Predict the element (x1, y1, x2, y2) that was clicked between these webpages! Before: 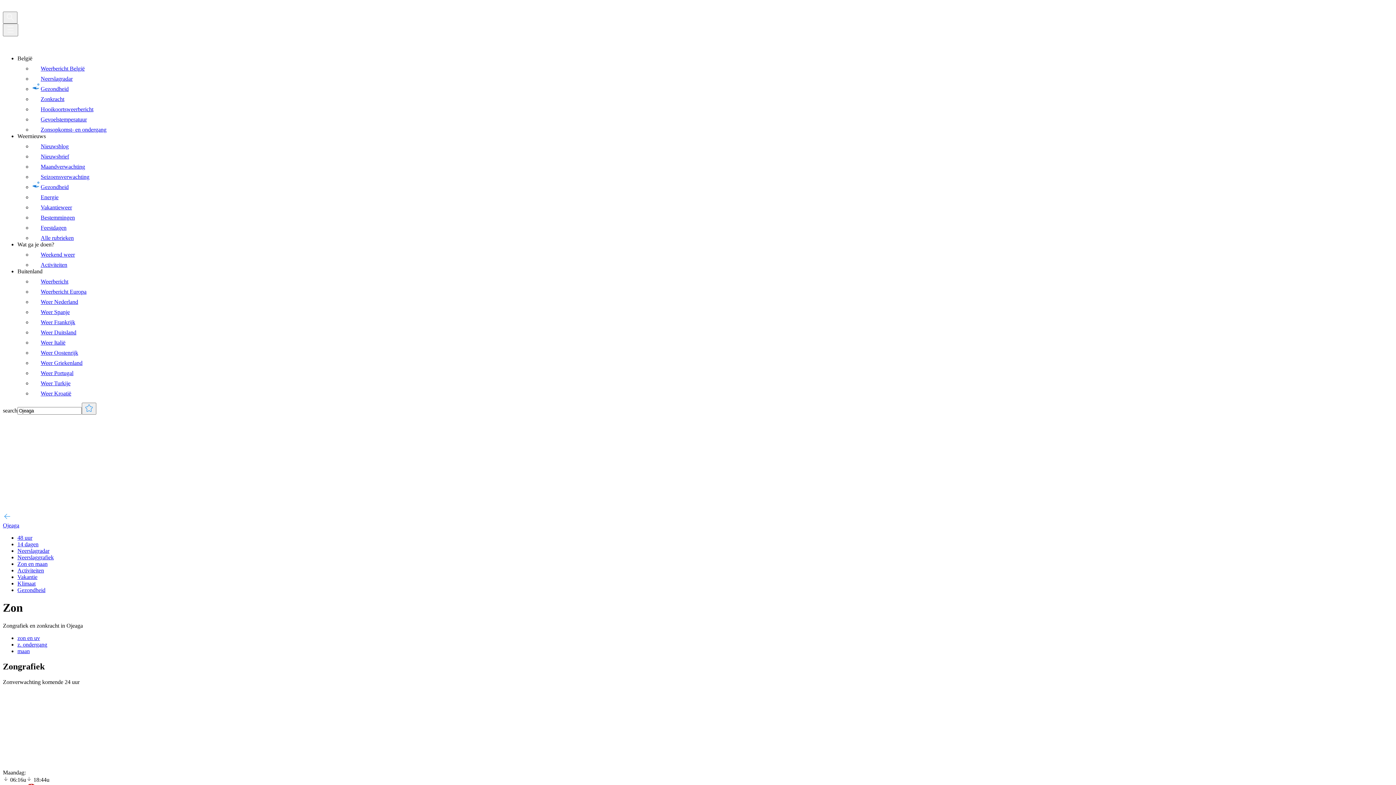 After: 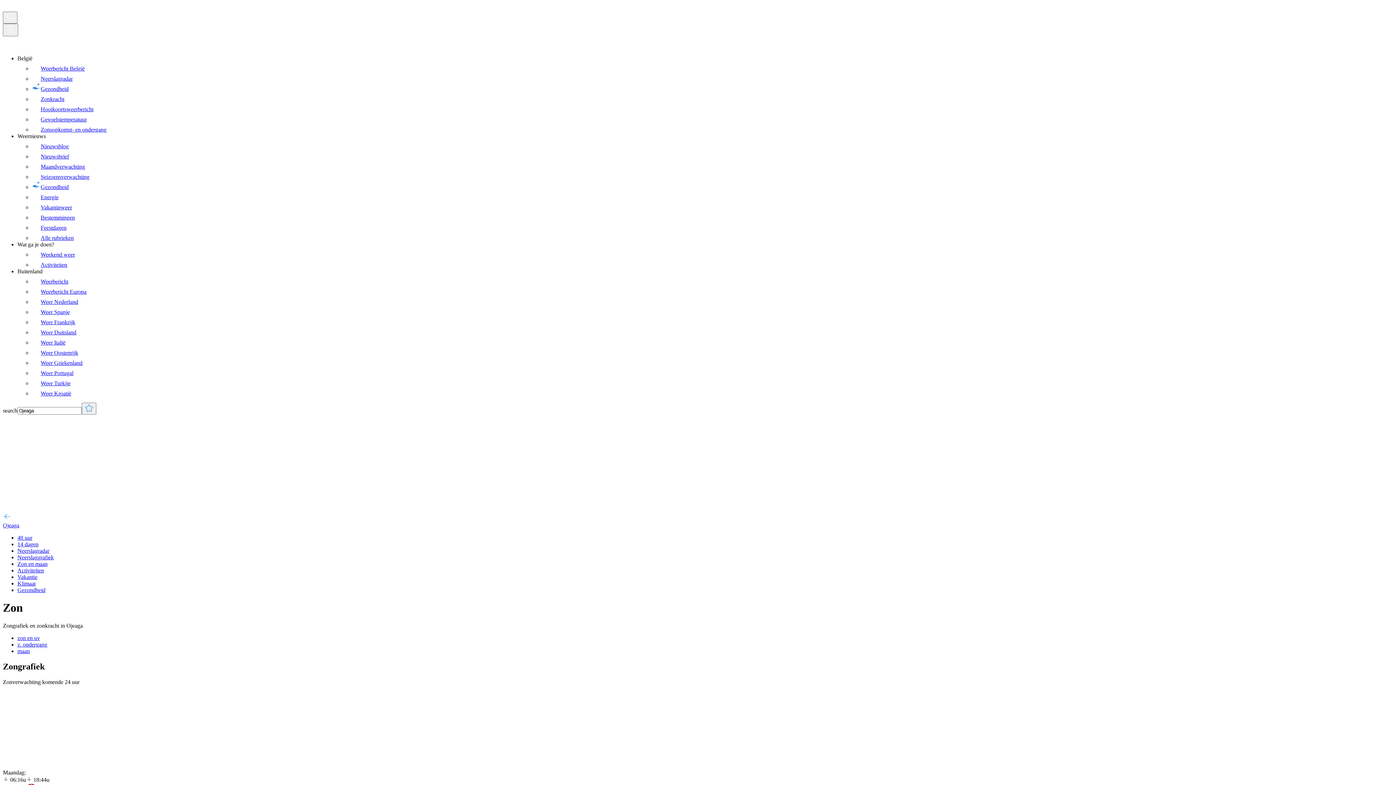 Action: label: Weerbericht België bbox: (32, 61, 1393, 72)